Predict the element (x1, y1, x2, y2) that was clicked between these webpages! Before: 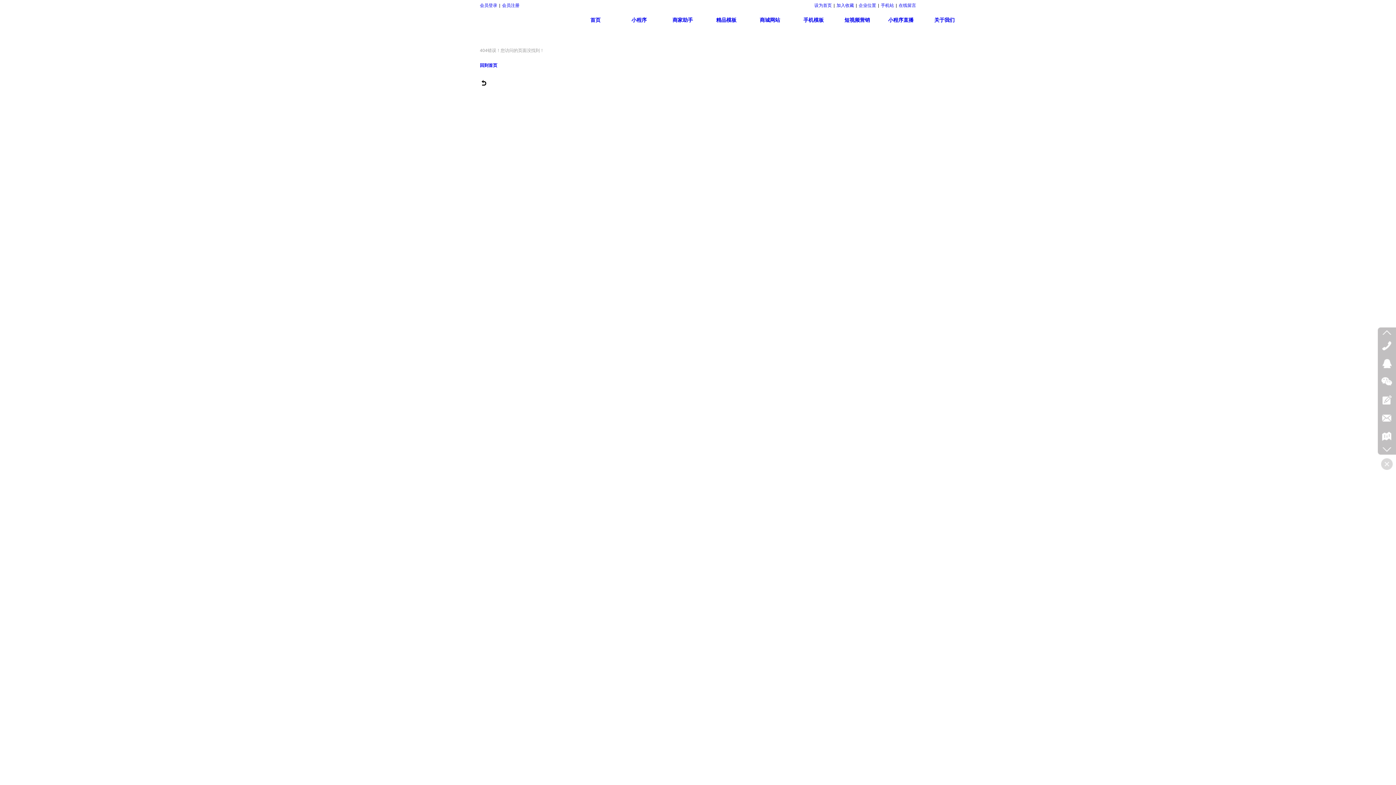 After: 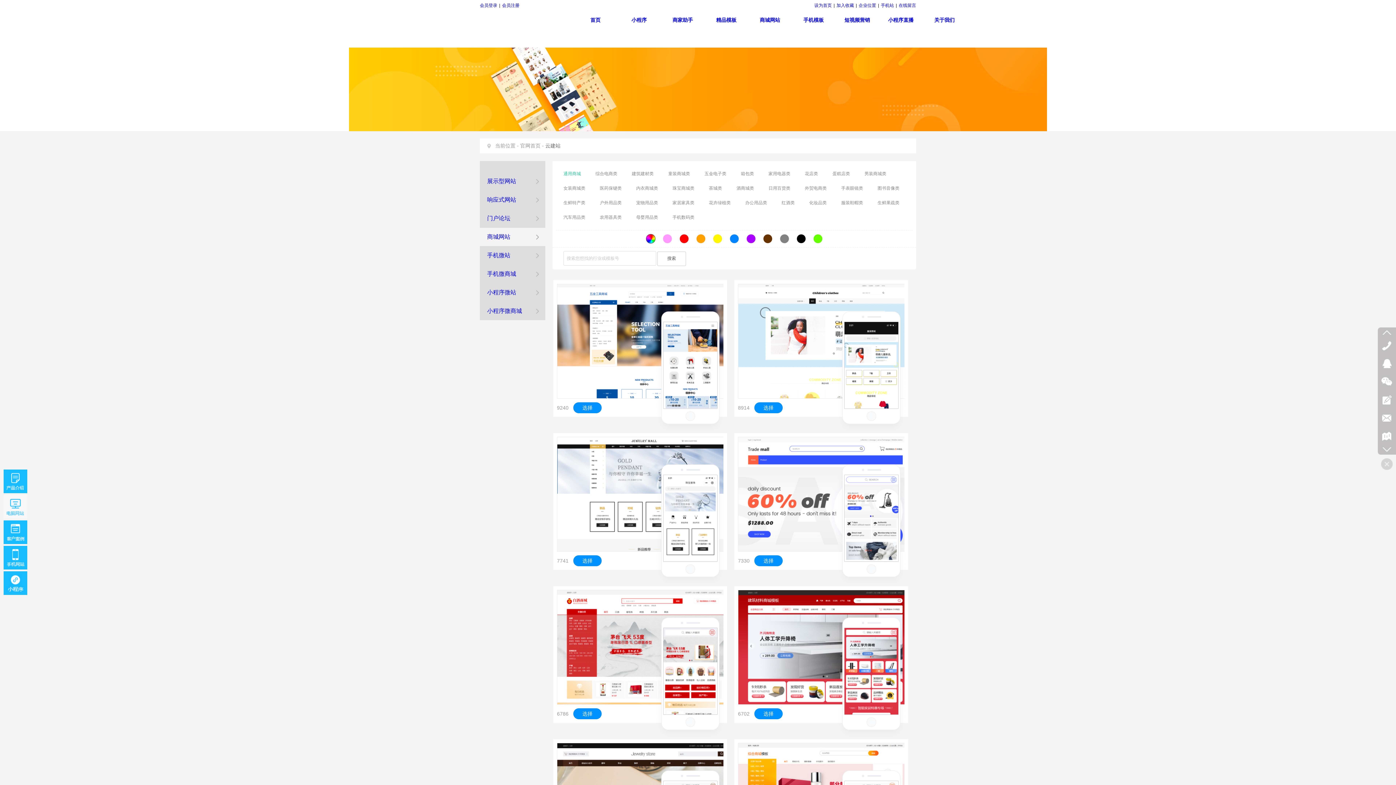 Action: bbox: (748, 10, 792, 29) label: 商城网站